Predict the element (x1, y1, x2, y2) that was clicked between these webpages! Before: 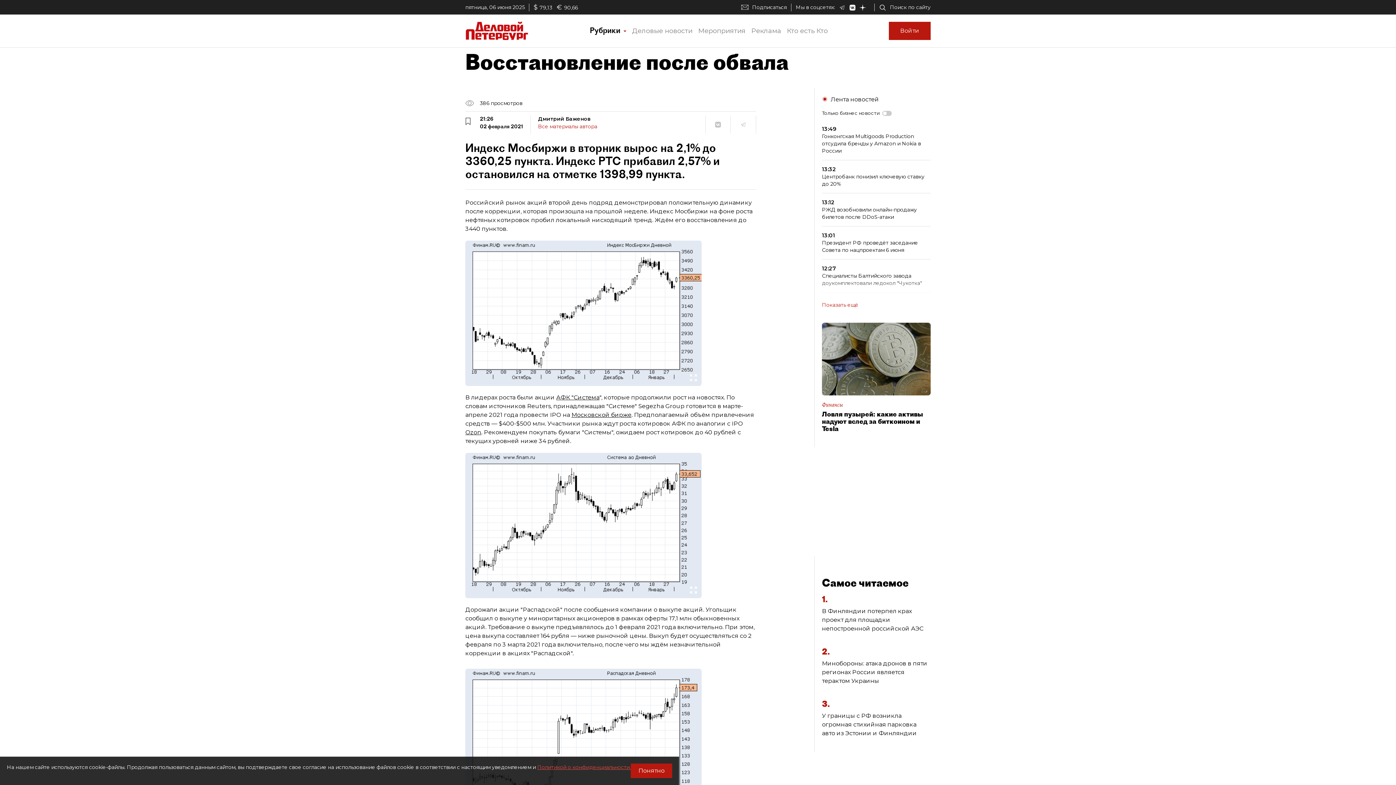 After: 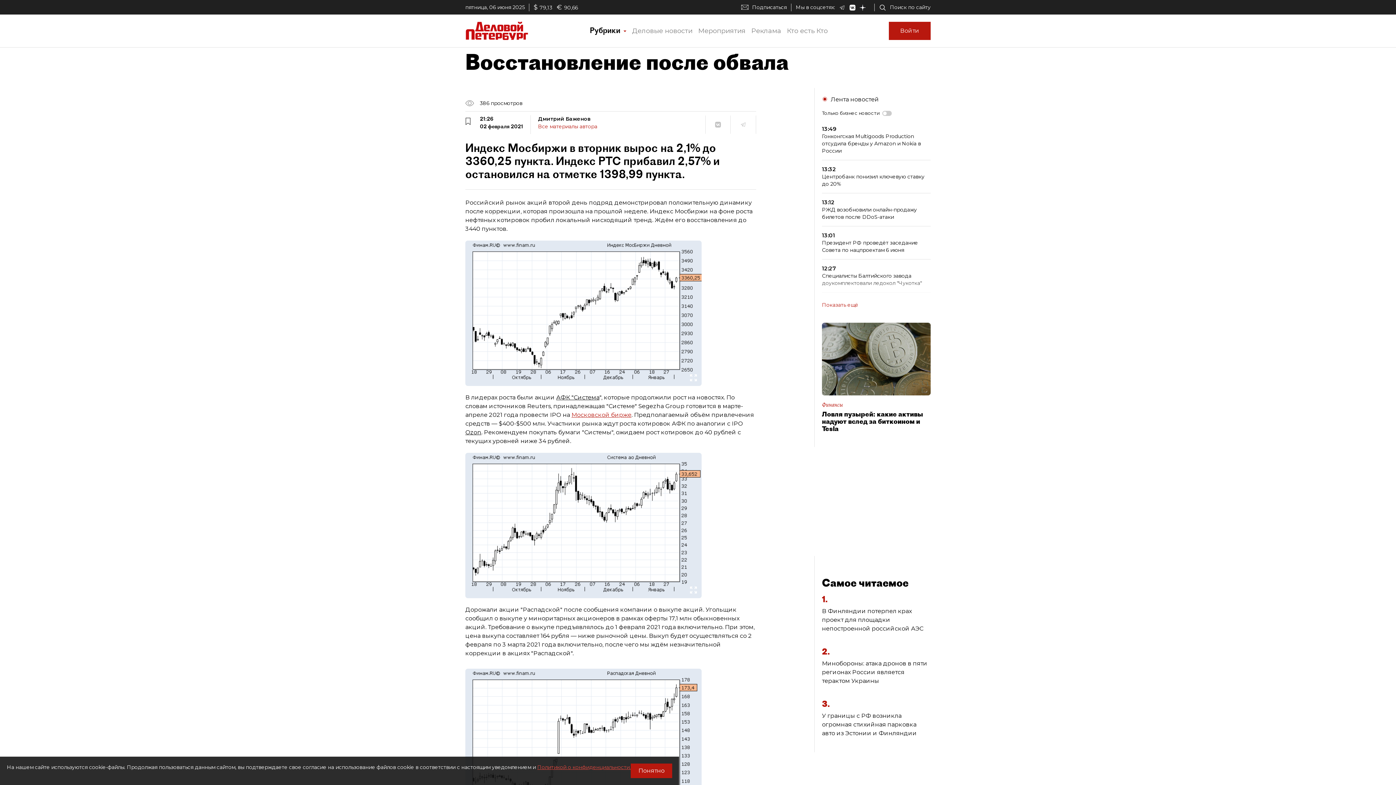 Action: bbox: (571, 411, 631, 418) label: Московской бирже